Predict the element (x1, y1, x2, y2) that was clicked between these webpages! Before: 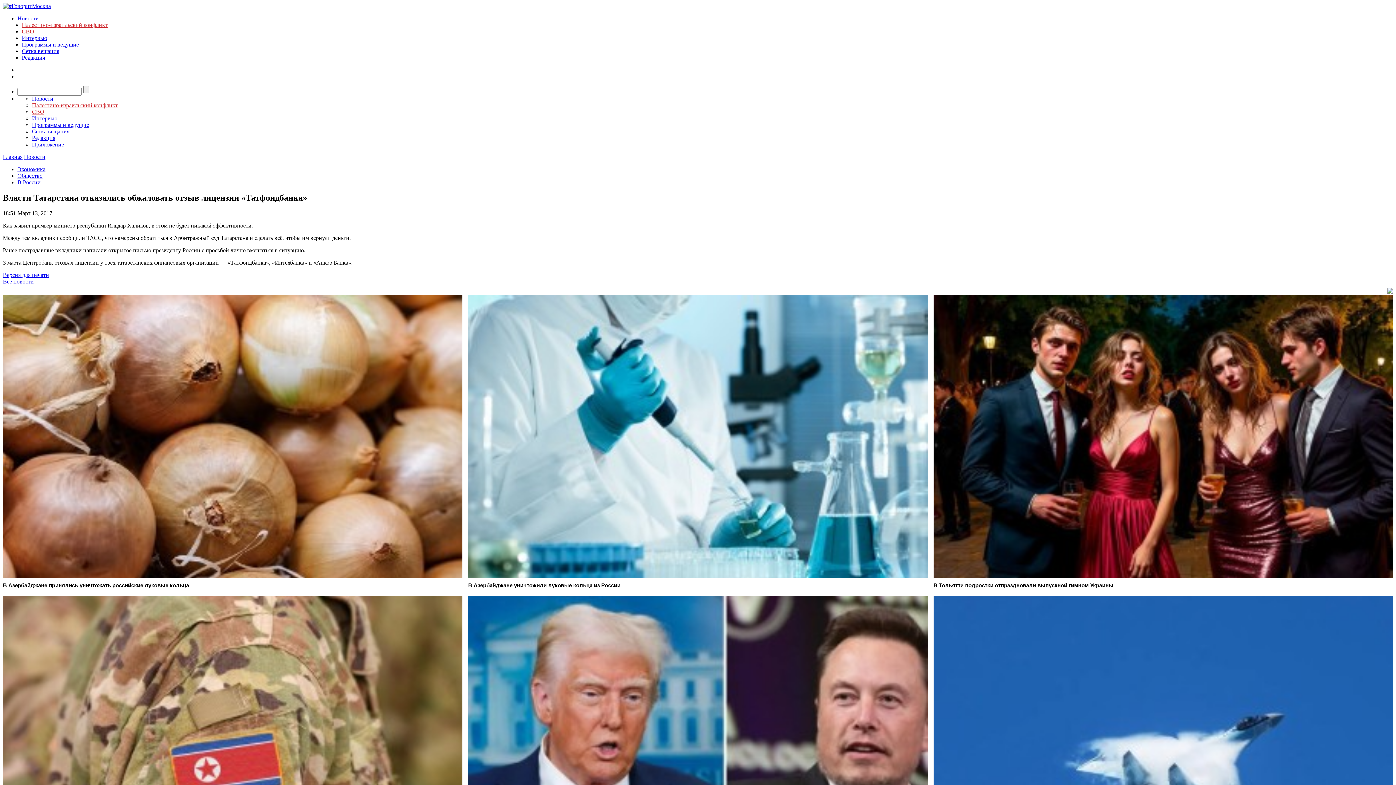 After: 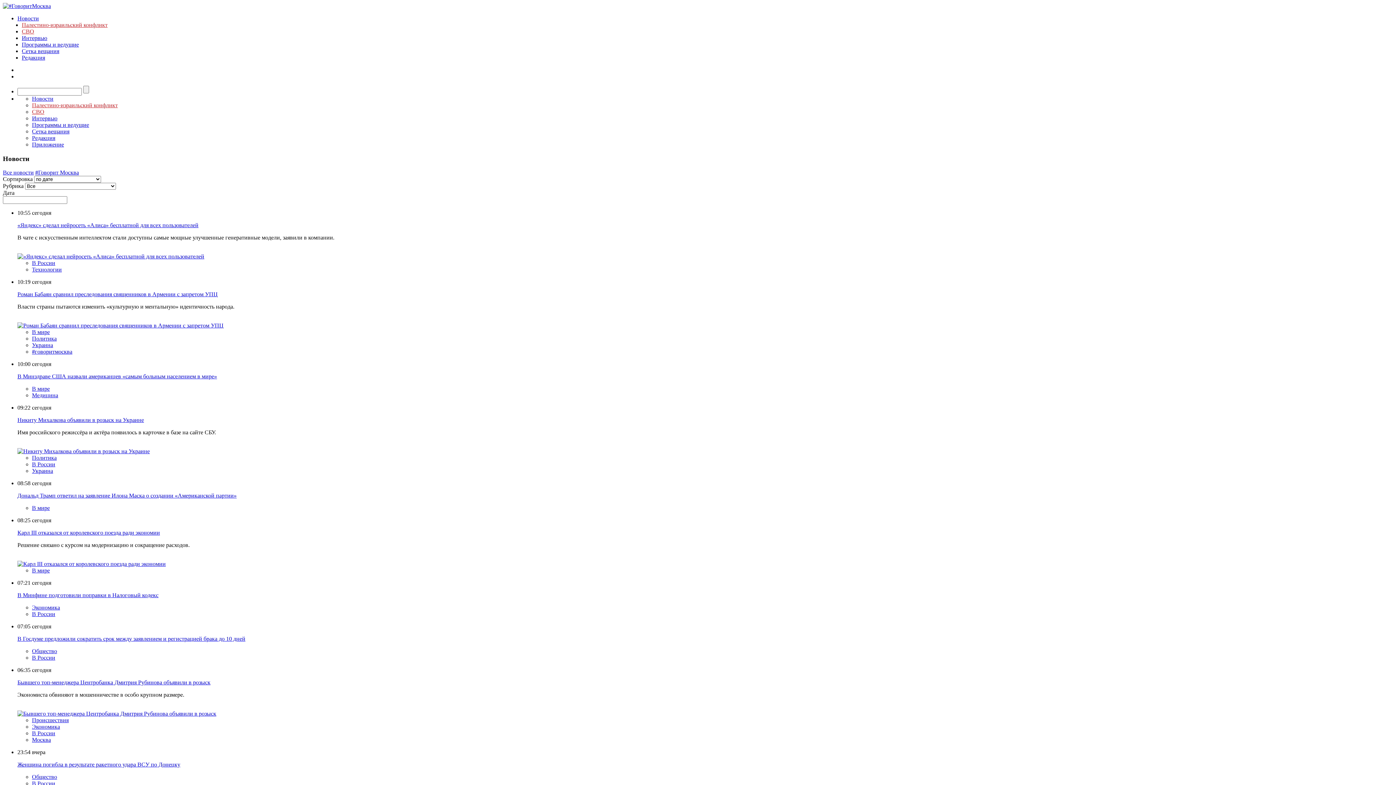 Action: label: Все новости bbox: (2, 278, 33, 284)